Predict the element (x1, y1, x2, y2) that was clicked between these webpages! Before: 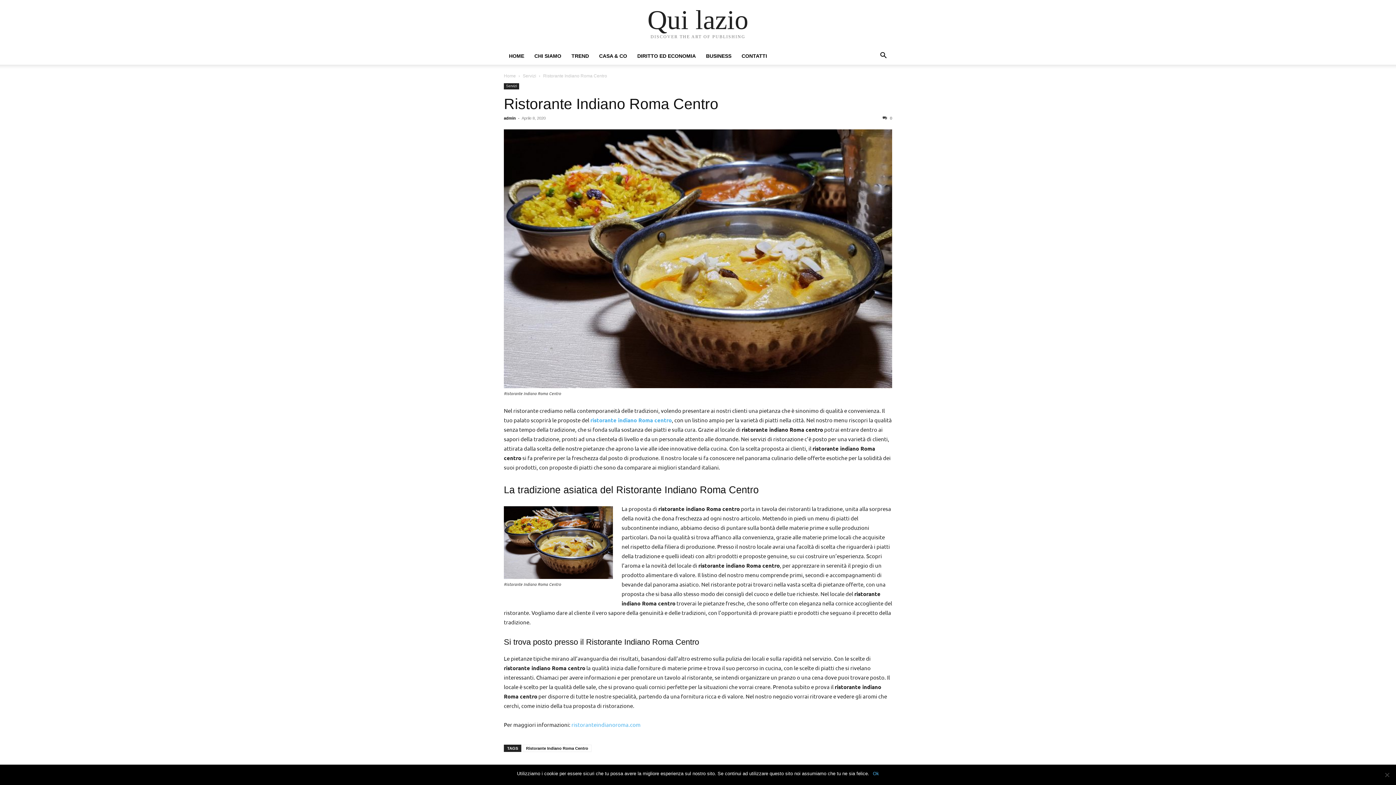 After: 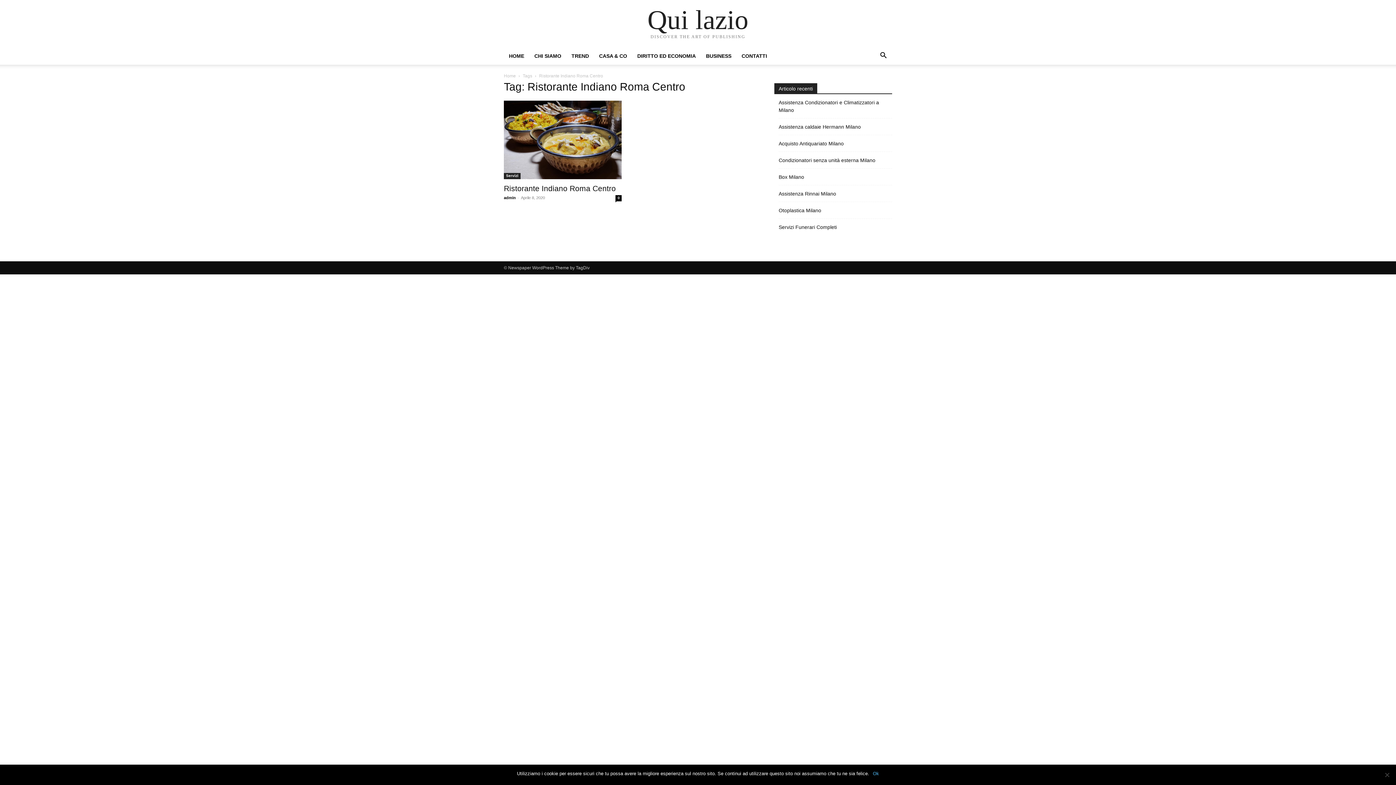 Action: bbox: (522, 745, 591, 752) label: Ristorante Indiano Roma Centro